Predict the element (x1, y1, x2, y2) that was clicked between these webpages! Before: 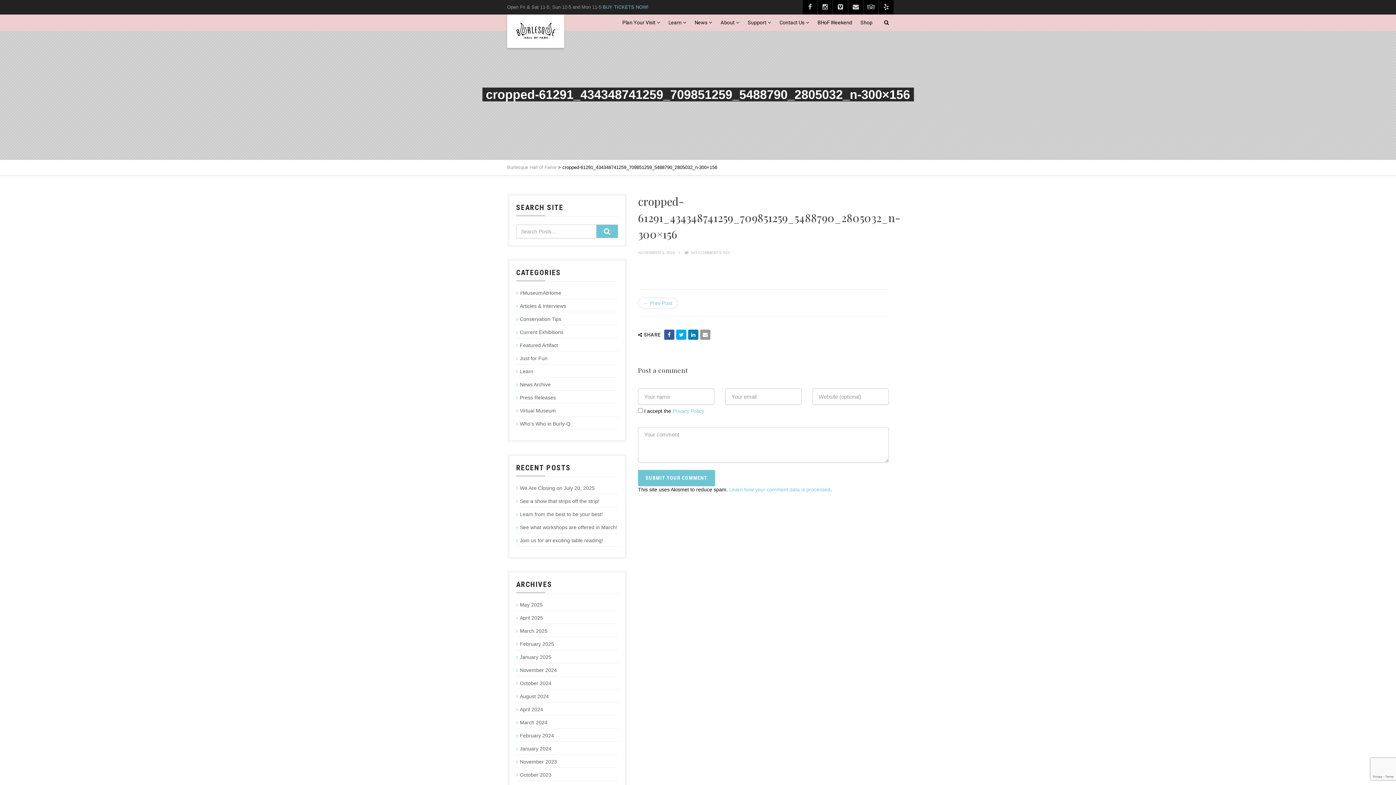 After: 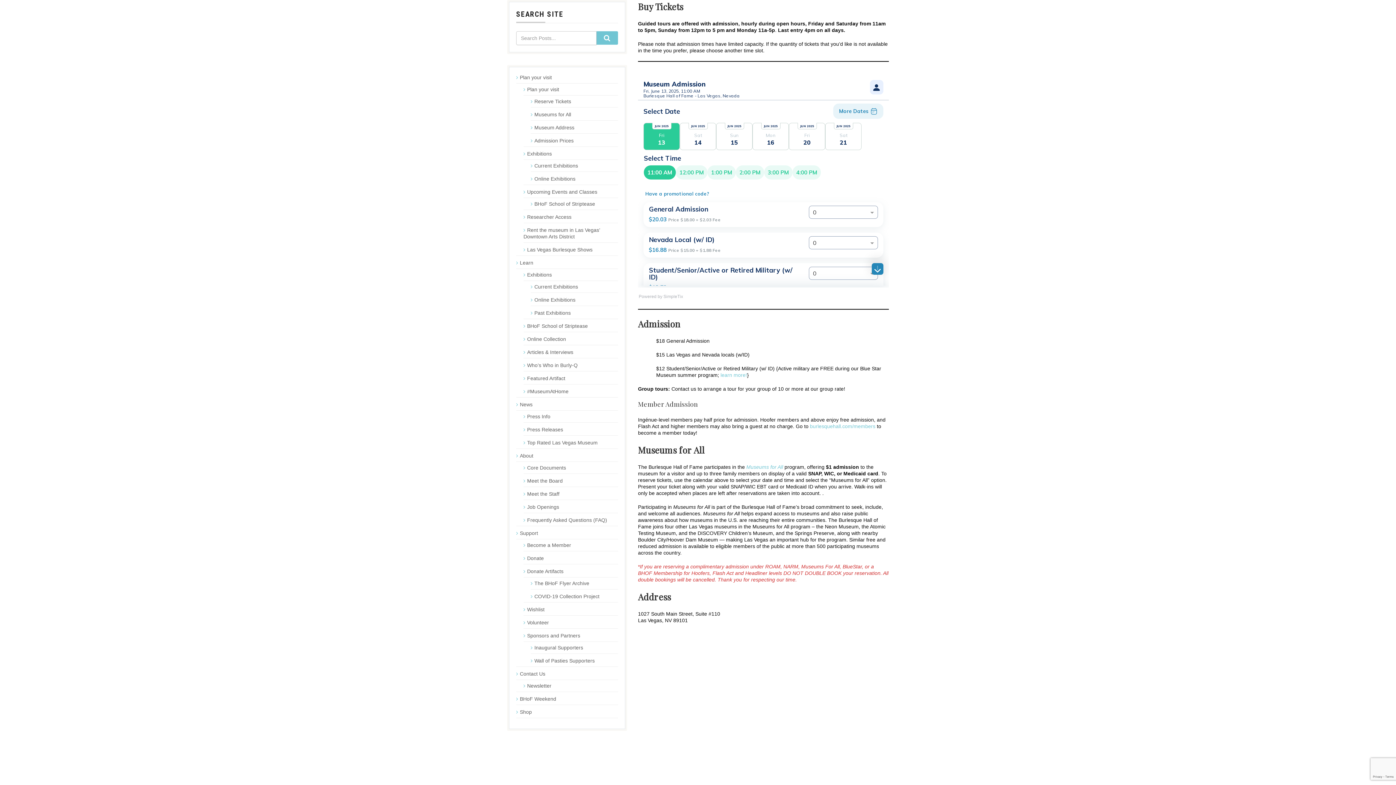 Action: bbox: (602, 4, 648, 9) label: BUY TICKETS NOW!